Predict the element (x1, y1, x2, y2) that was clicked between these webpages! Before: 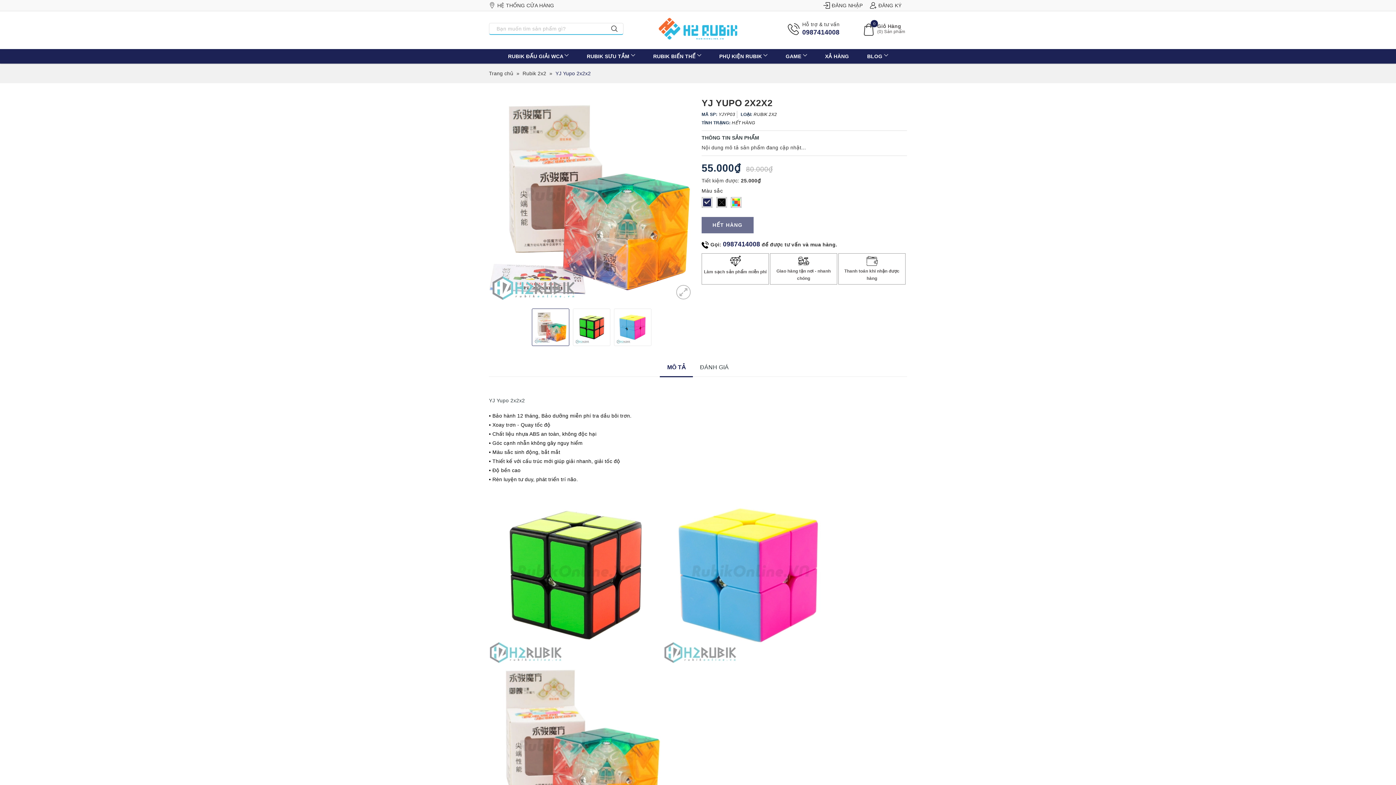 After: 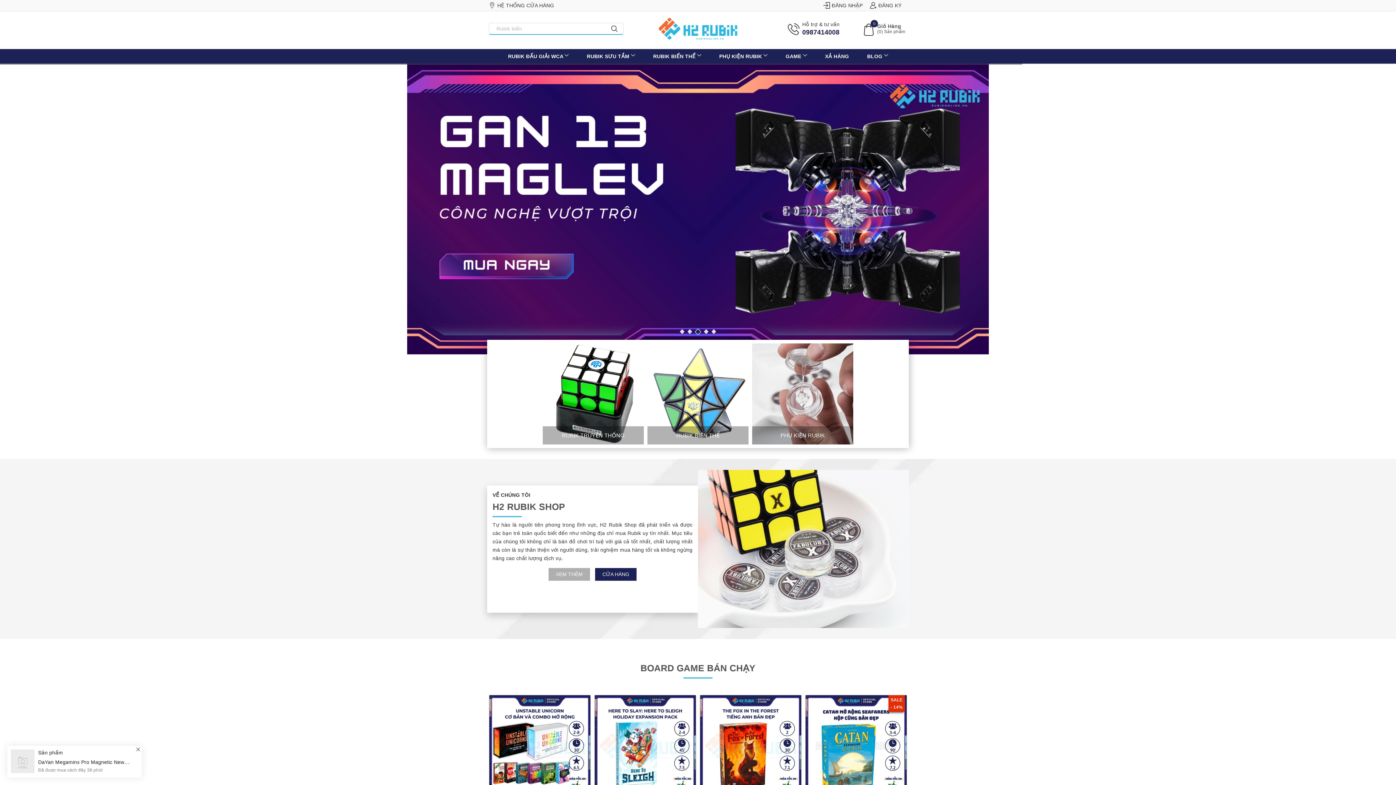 Action: bbox: (658, 17, 737, 39)